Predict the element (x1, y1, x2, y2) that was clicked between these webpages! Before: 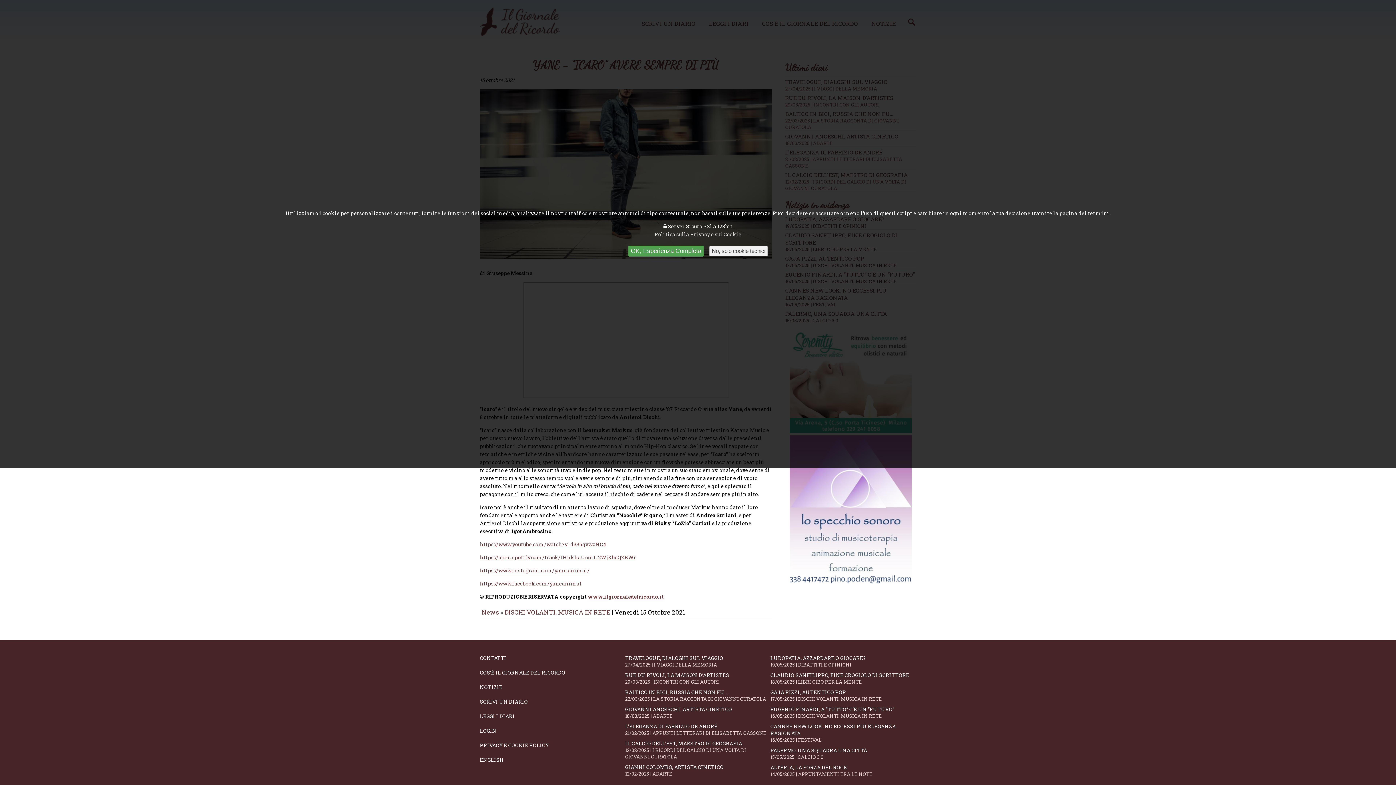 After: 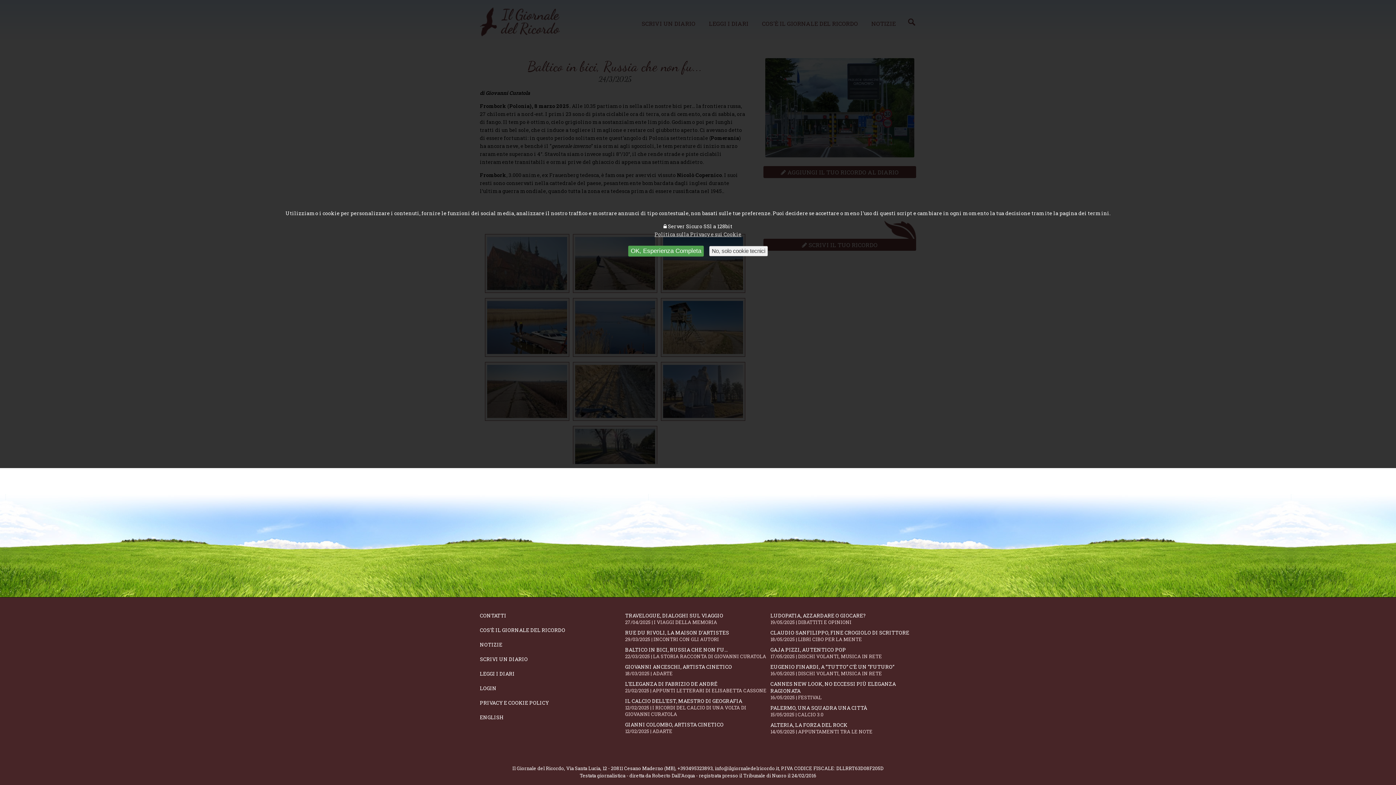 Action: label: BALTICO IN BICI, RUSSIA CHE NON FU...
22/03/2025 | LA STORIA RACCONTA DI GIOVANNI CURATOLA bbox: (625, 689, 770, 702)